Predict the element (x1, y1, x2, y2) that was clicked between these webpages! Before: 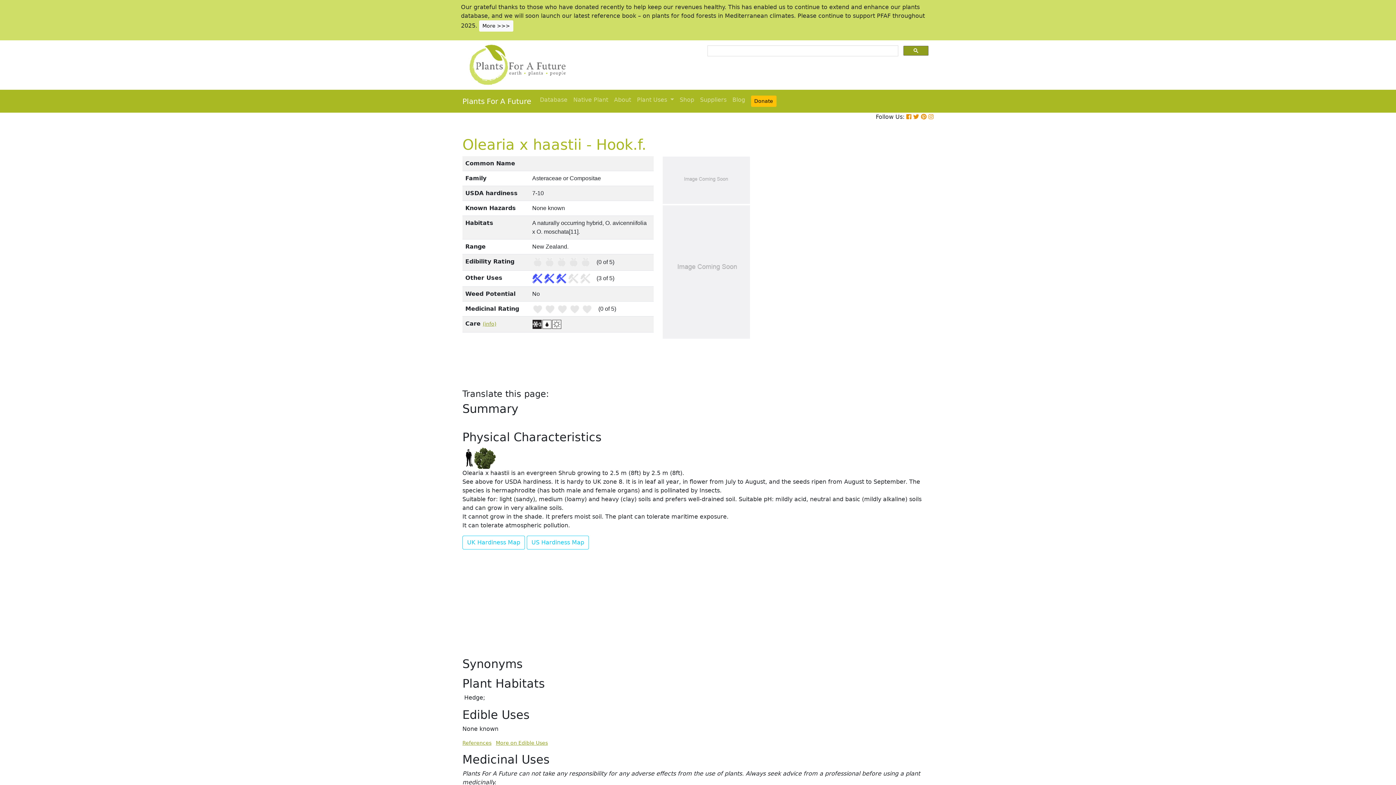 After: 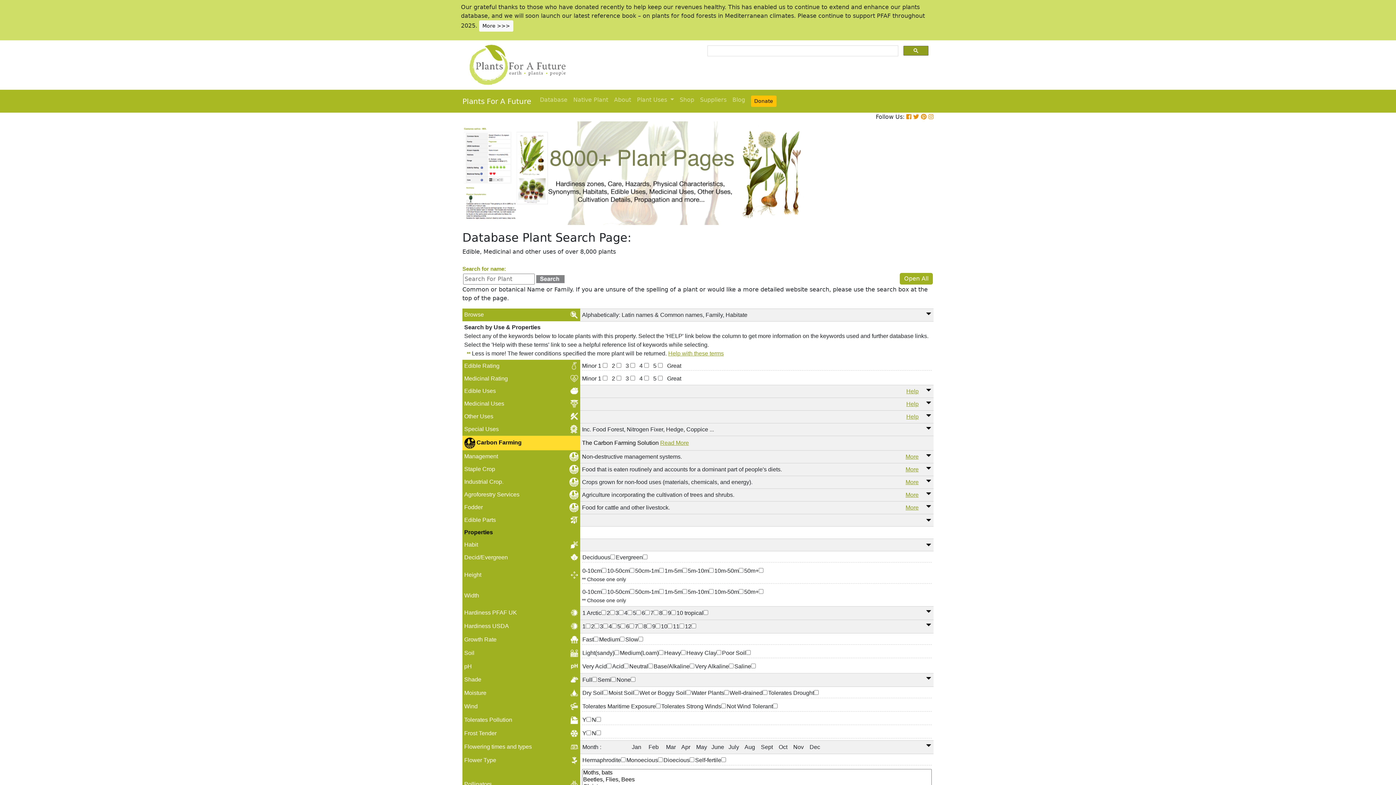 Action: bbox: (462, 61, 567, 68)